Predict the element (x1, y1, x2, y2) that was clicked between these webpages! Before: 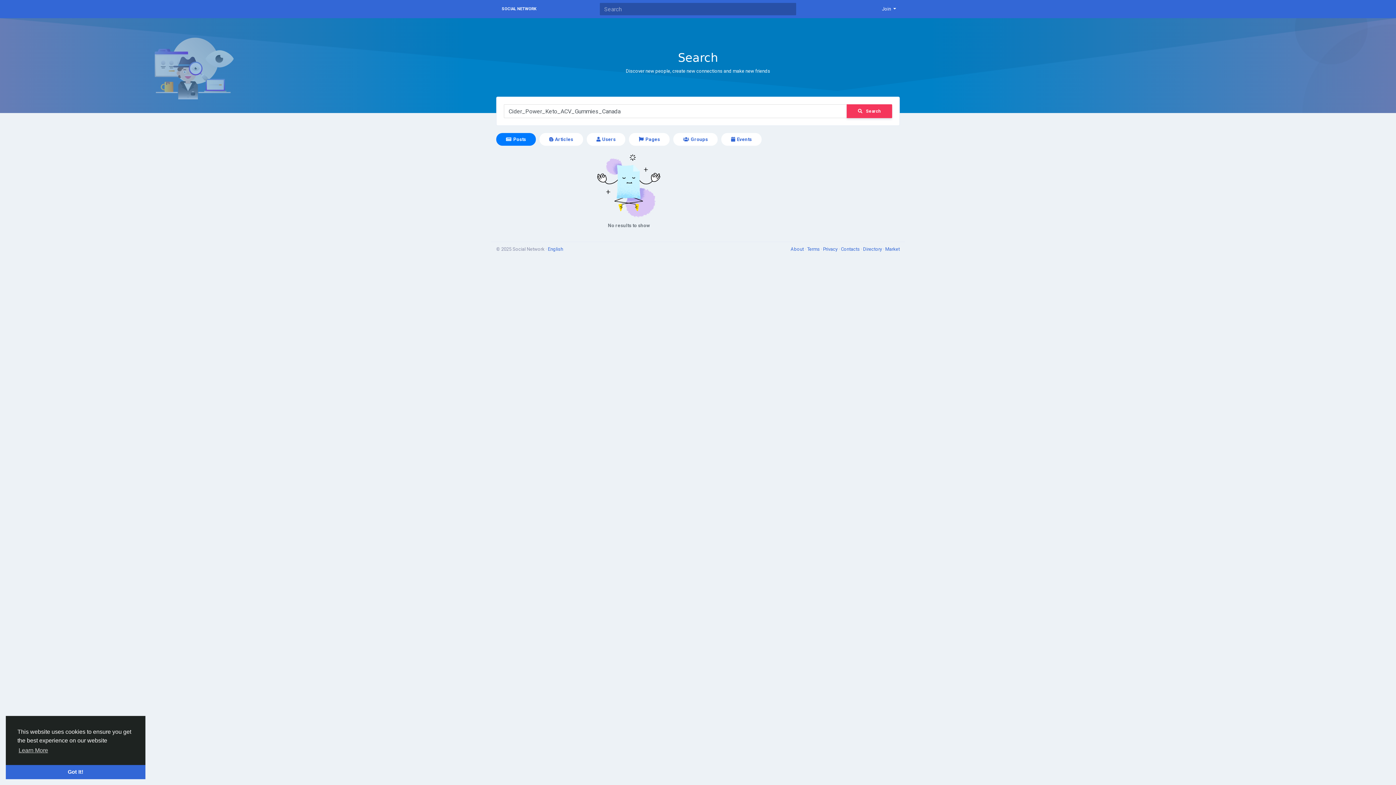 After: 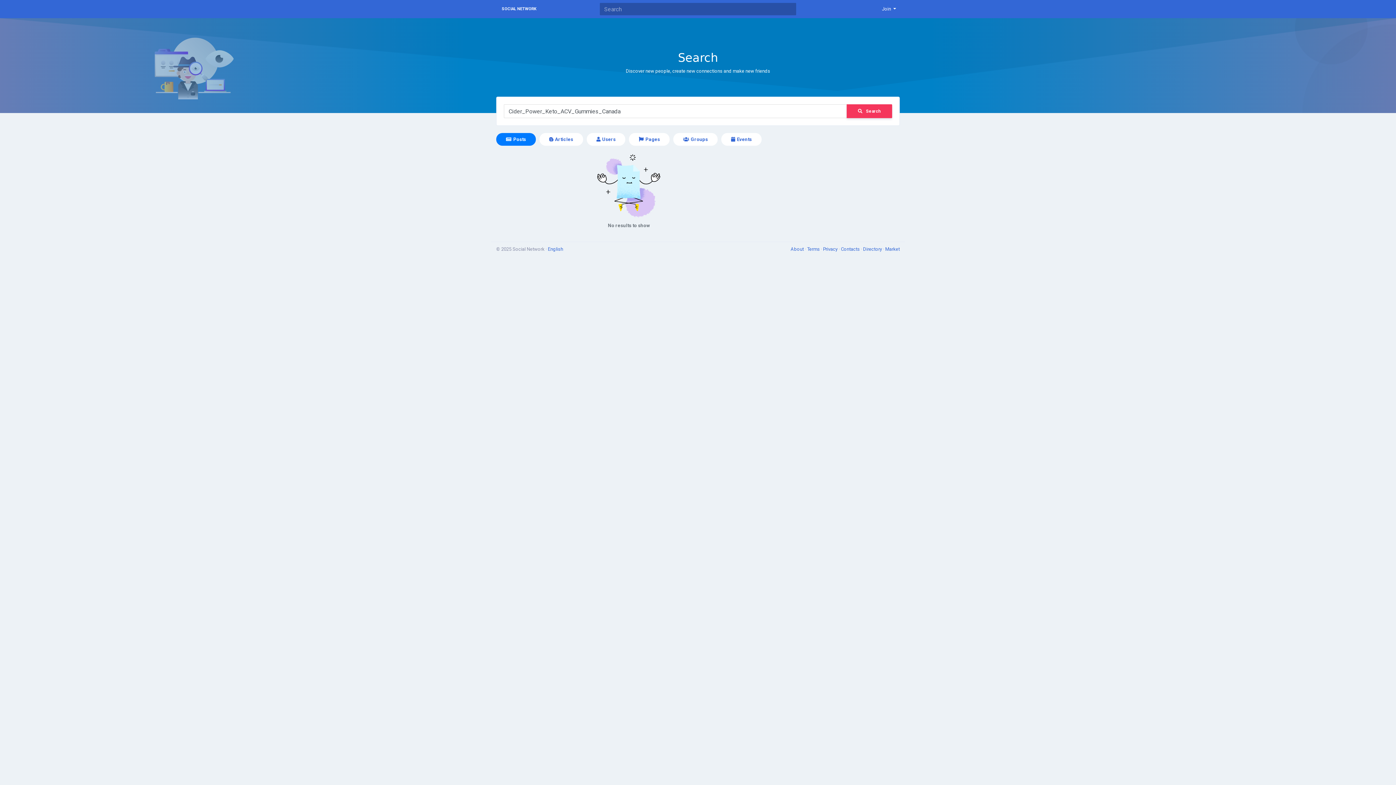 Action: bbox: (5, 765, 145, 779) label: dismiss cookie message